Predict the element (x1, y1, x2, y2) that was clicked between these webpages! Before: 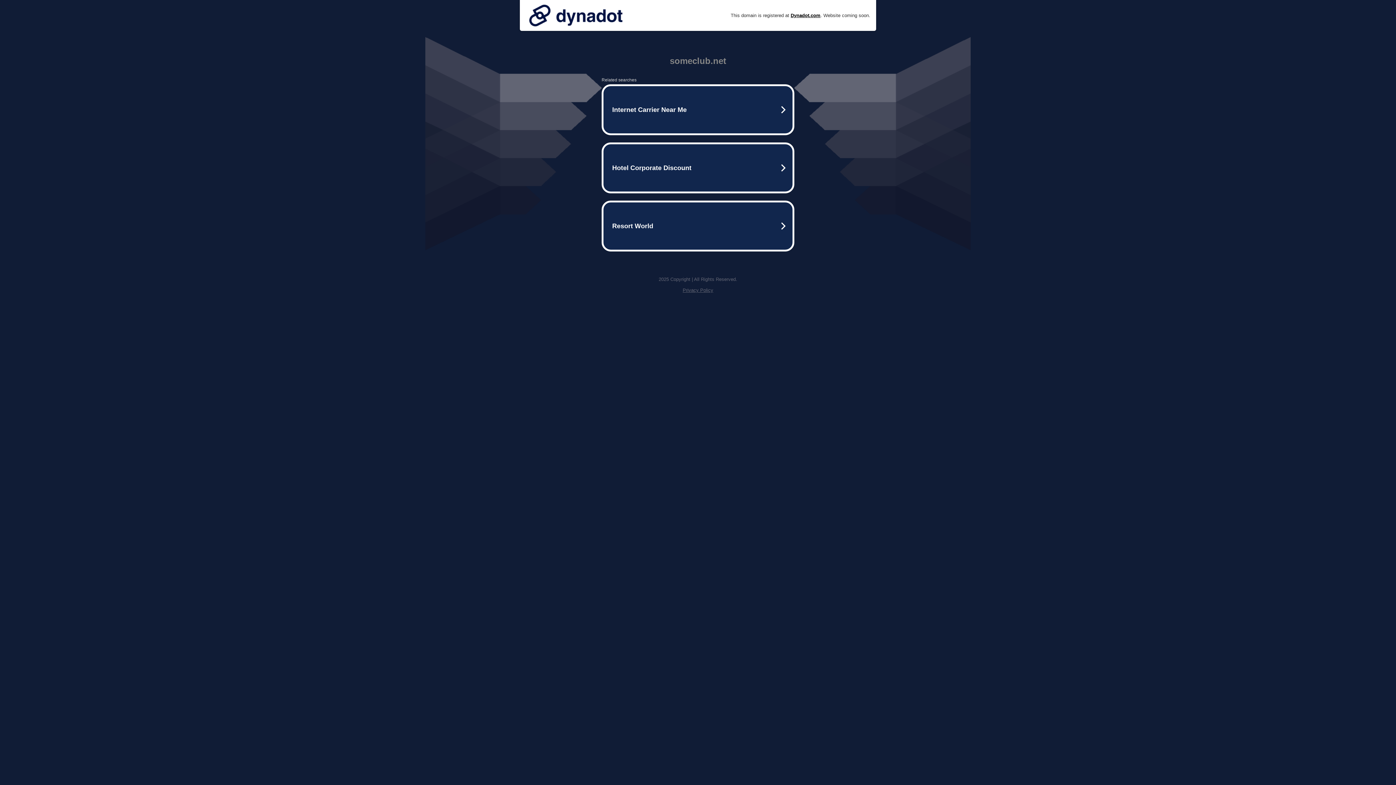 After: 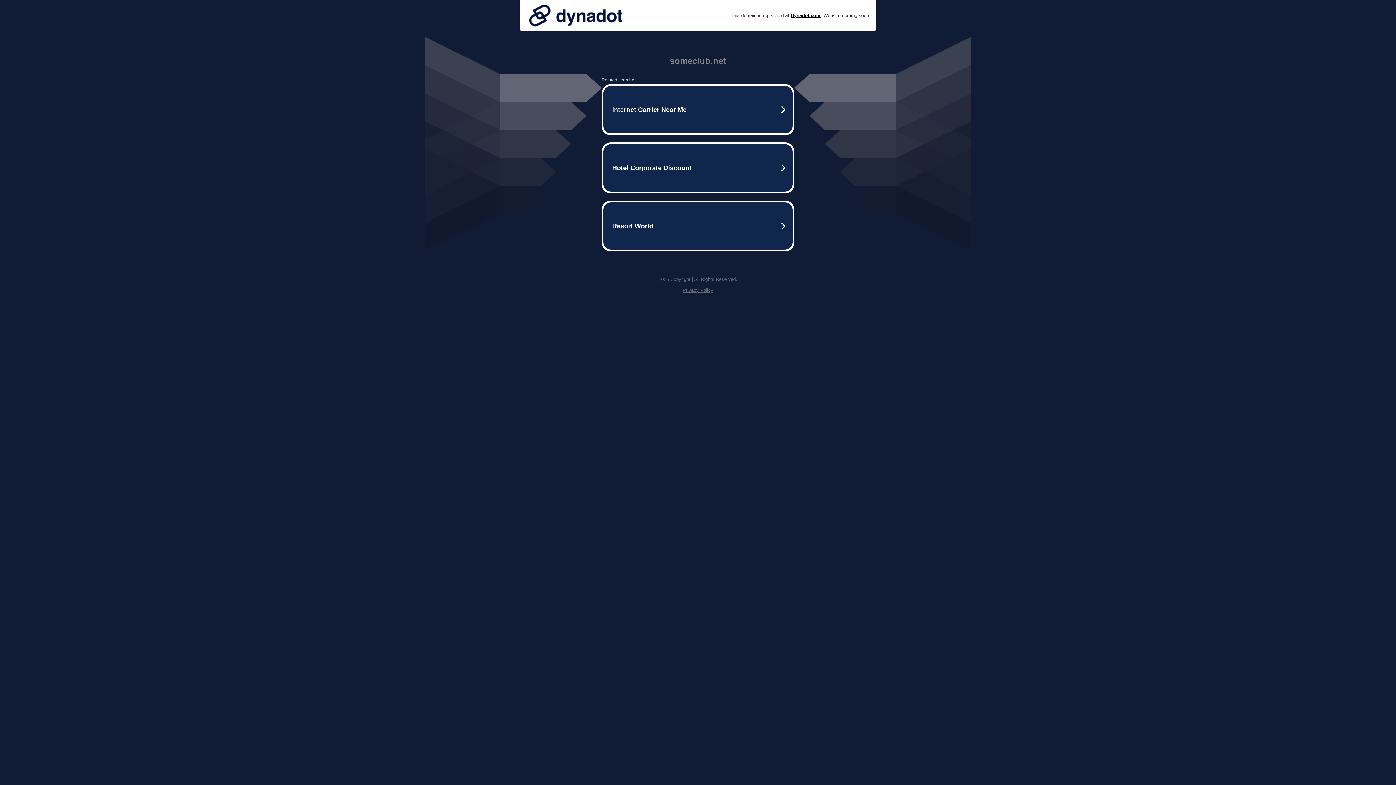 Action: bbox: (525, 0, 626, 30)